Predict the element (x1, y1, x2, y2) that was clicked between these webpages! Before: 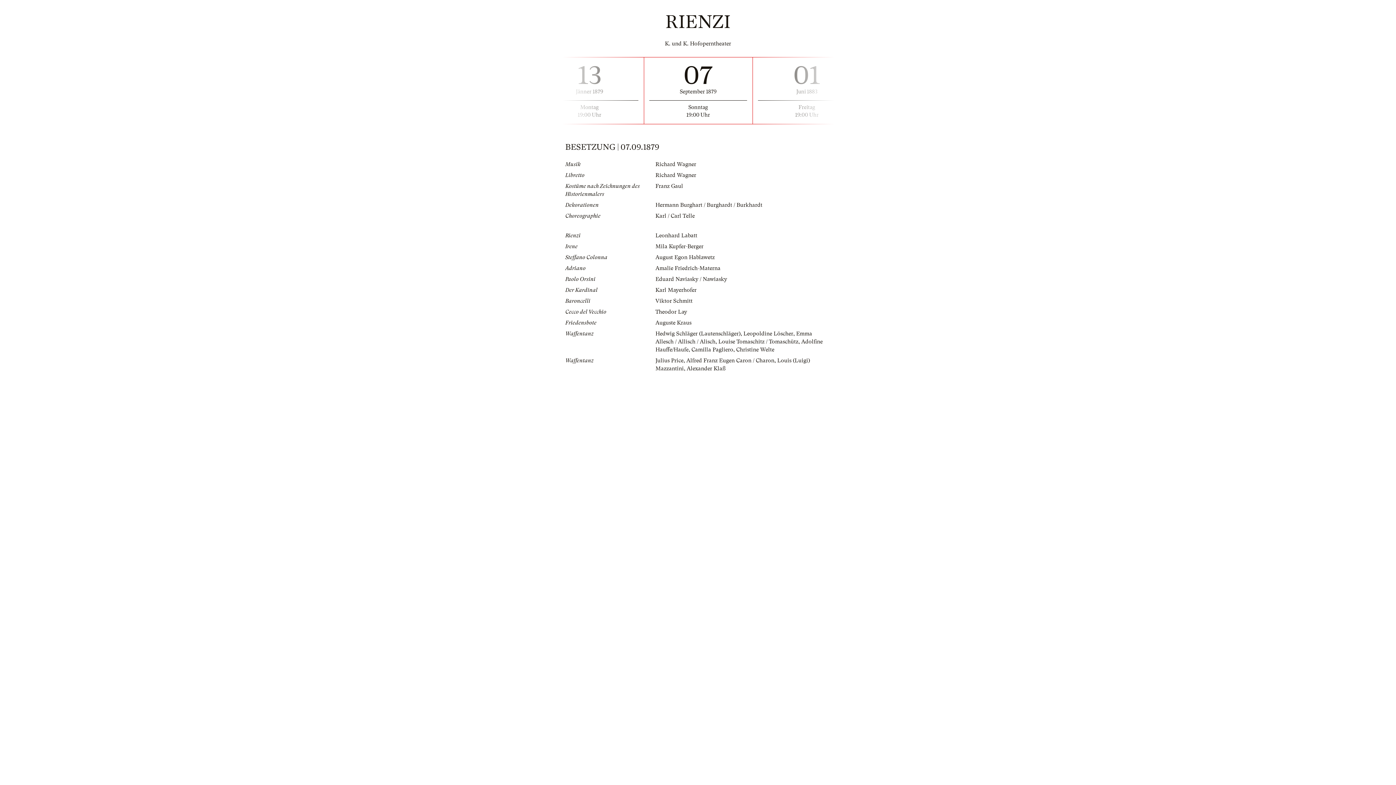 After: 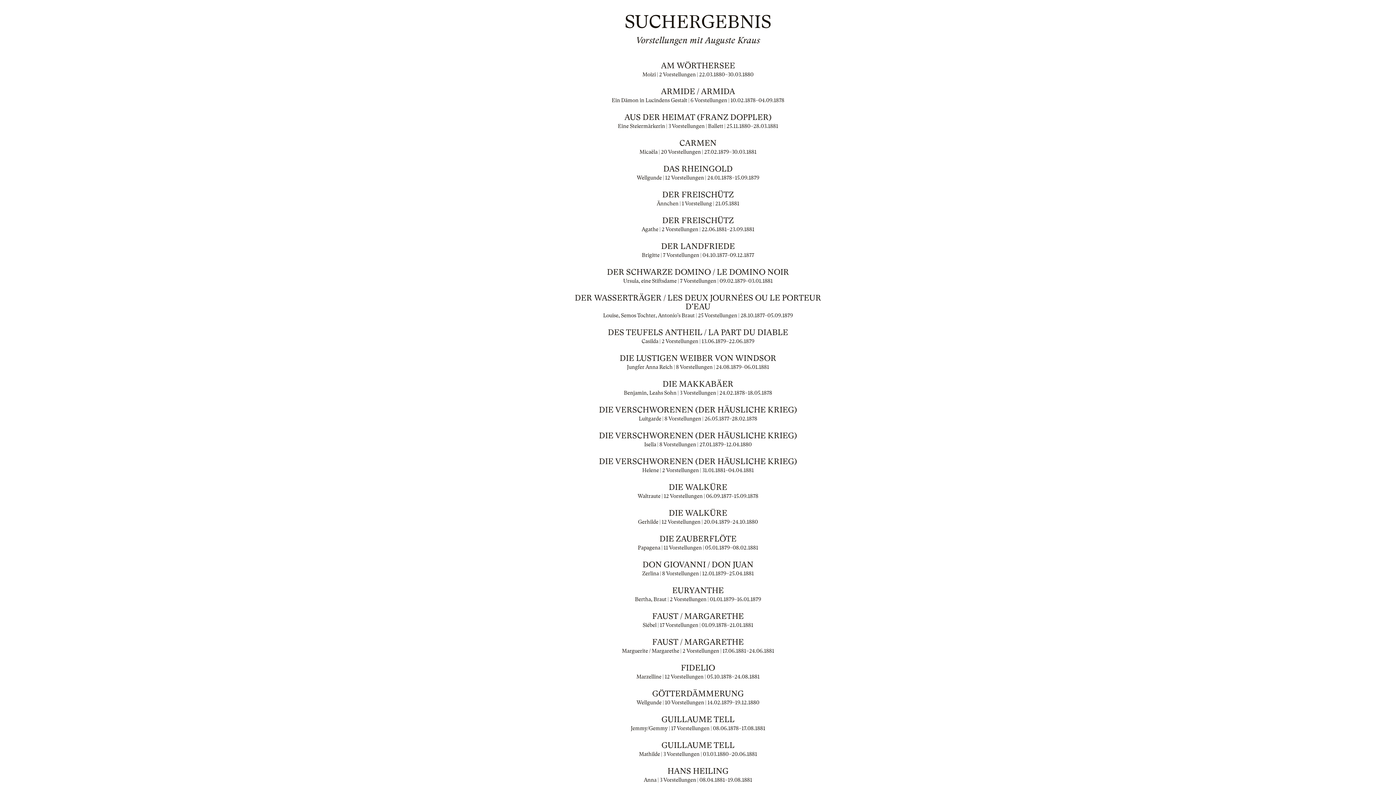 Action: bbox: (655, 319, 691, 326) label: Auguste Kraus